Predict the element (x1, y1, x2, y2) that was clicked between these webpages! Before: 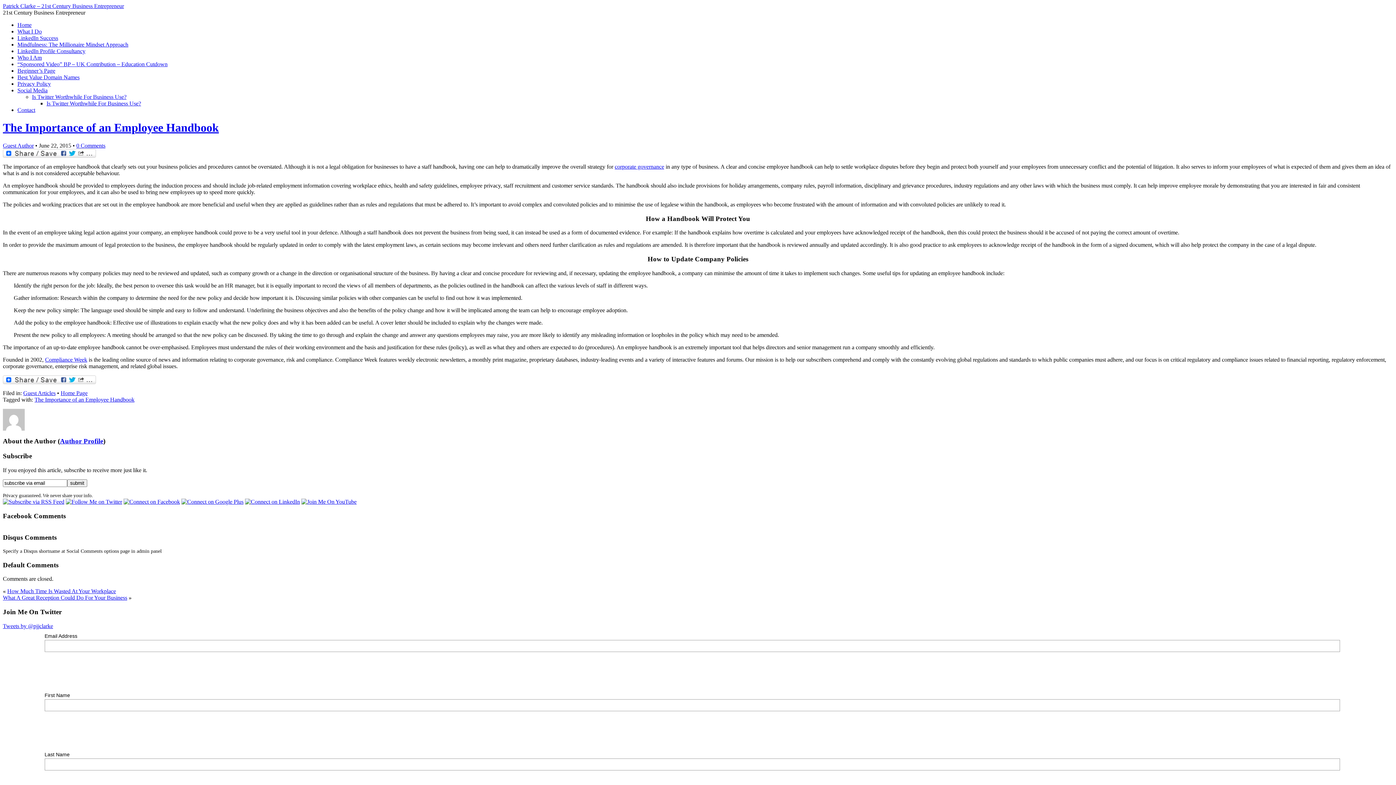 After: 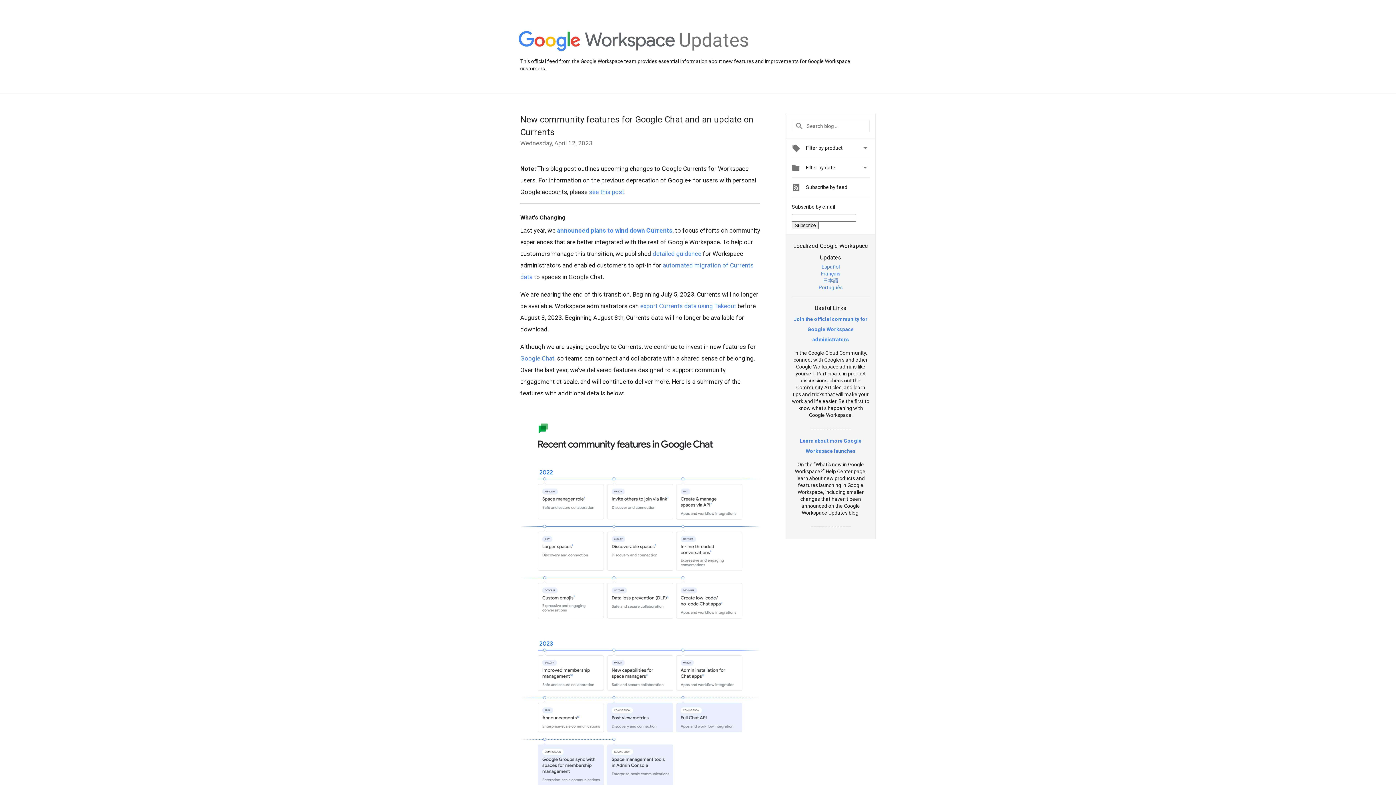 Action: bbox: (181, 498, 243, 505)